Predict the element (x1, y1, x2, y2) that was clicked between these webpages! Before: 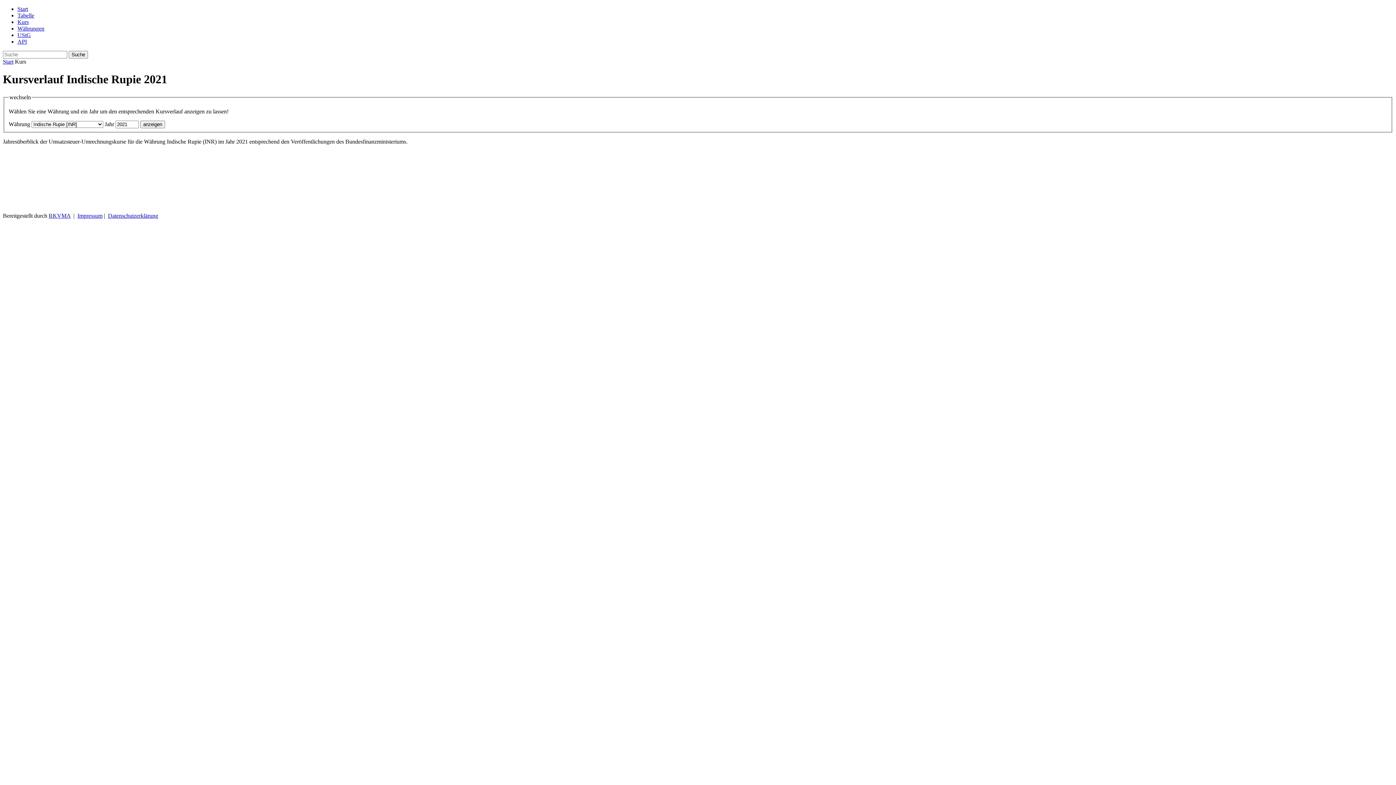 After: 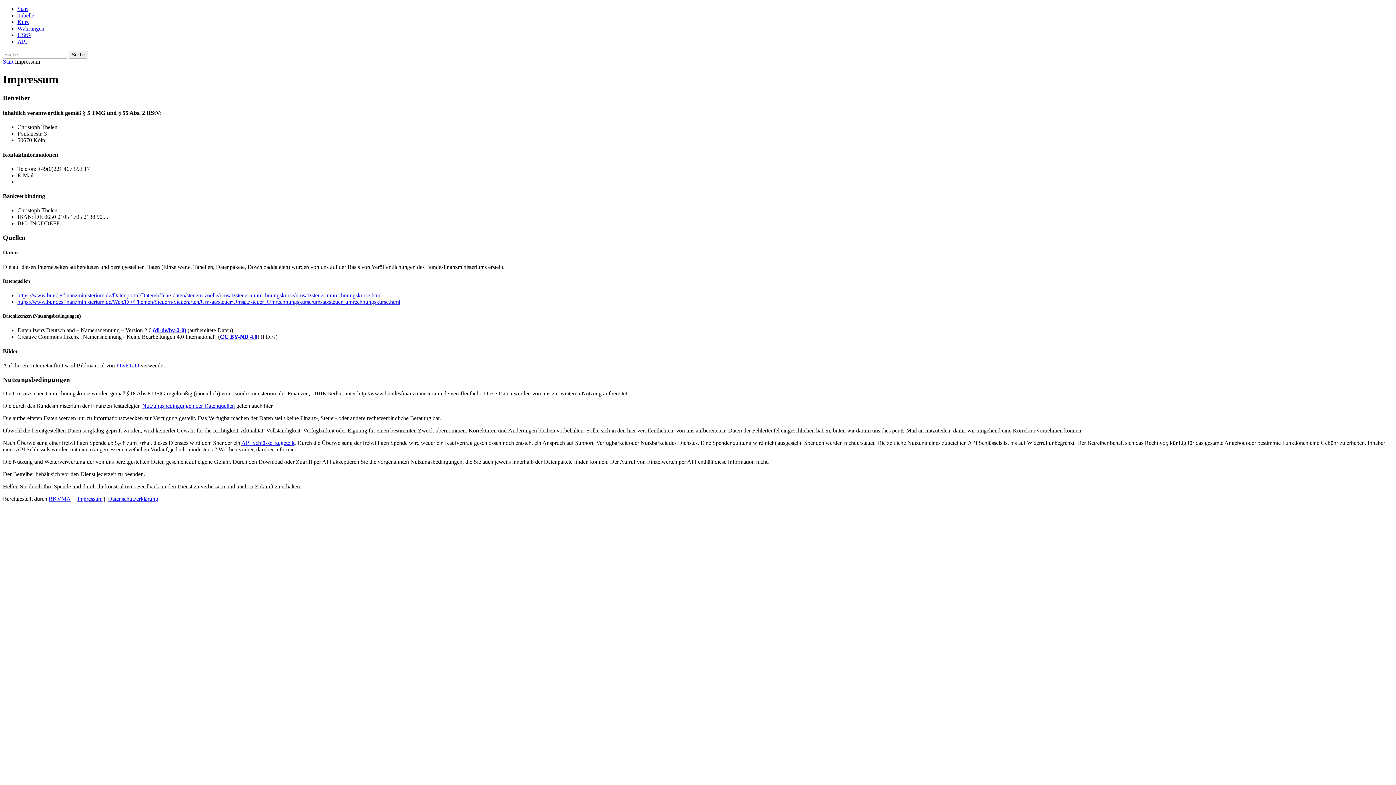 Action: label: Impressum bbox: (77, 212, 102, 219)